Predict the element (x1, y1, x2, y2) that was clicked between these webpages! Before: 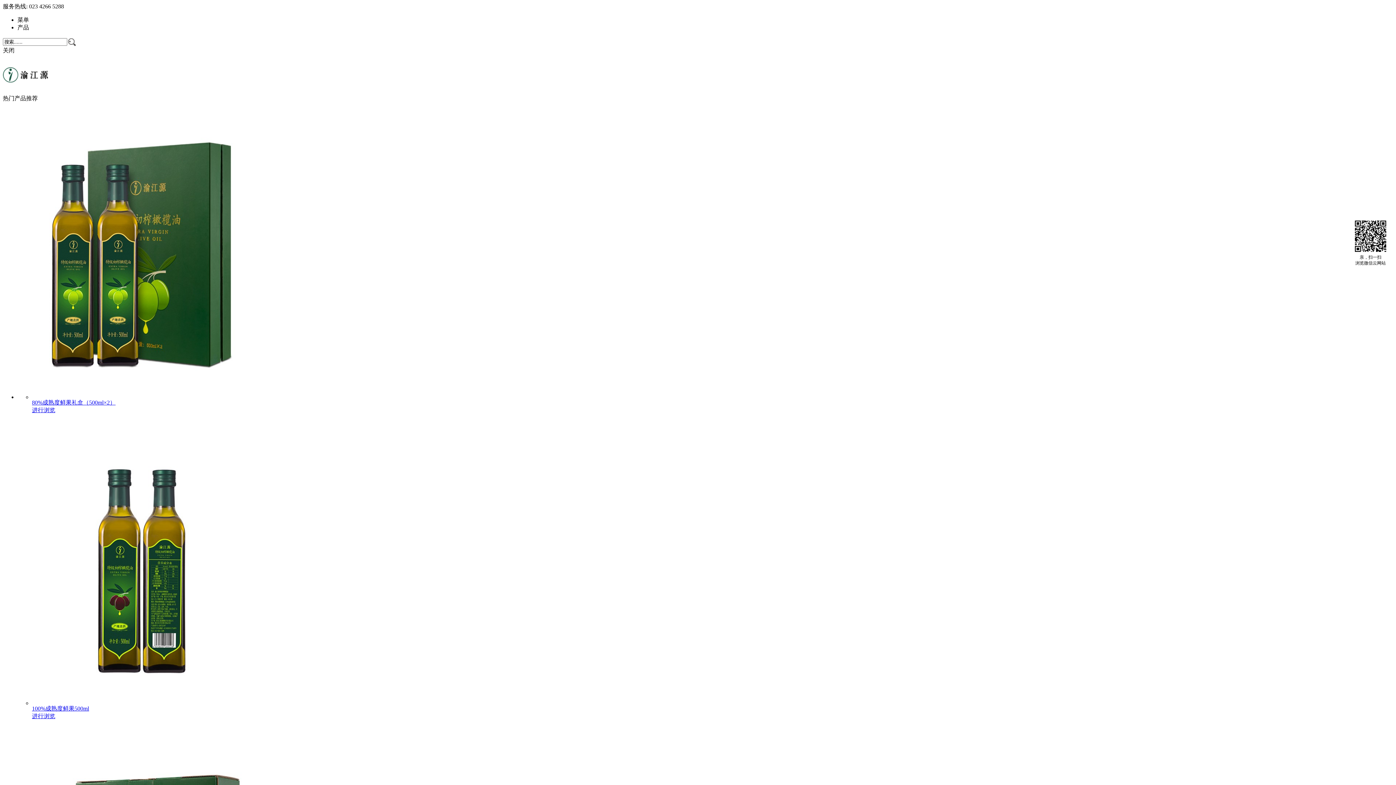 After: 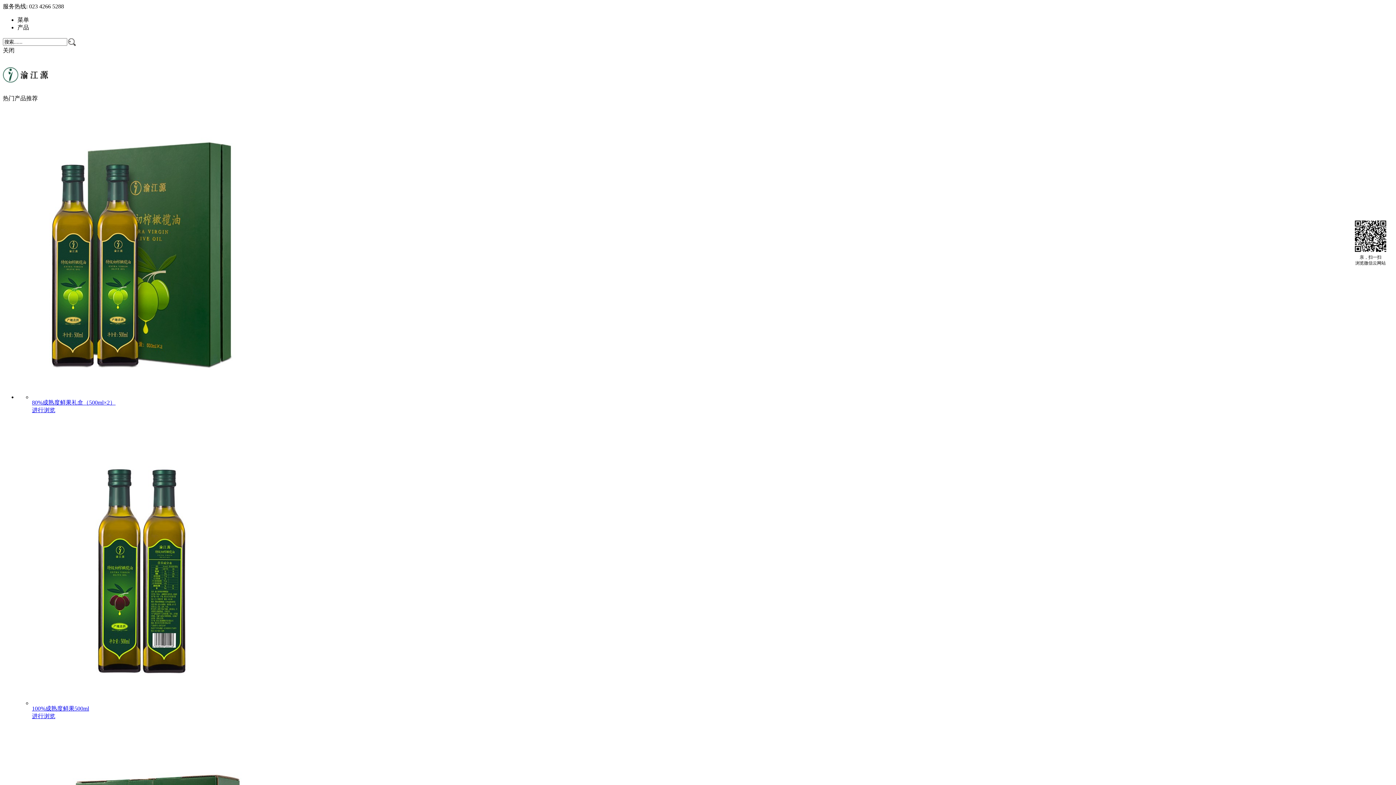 Action: bbox: (32, 700, 251, 706)